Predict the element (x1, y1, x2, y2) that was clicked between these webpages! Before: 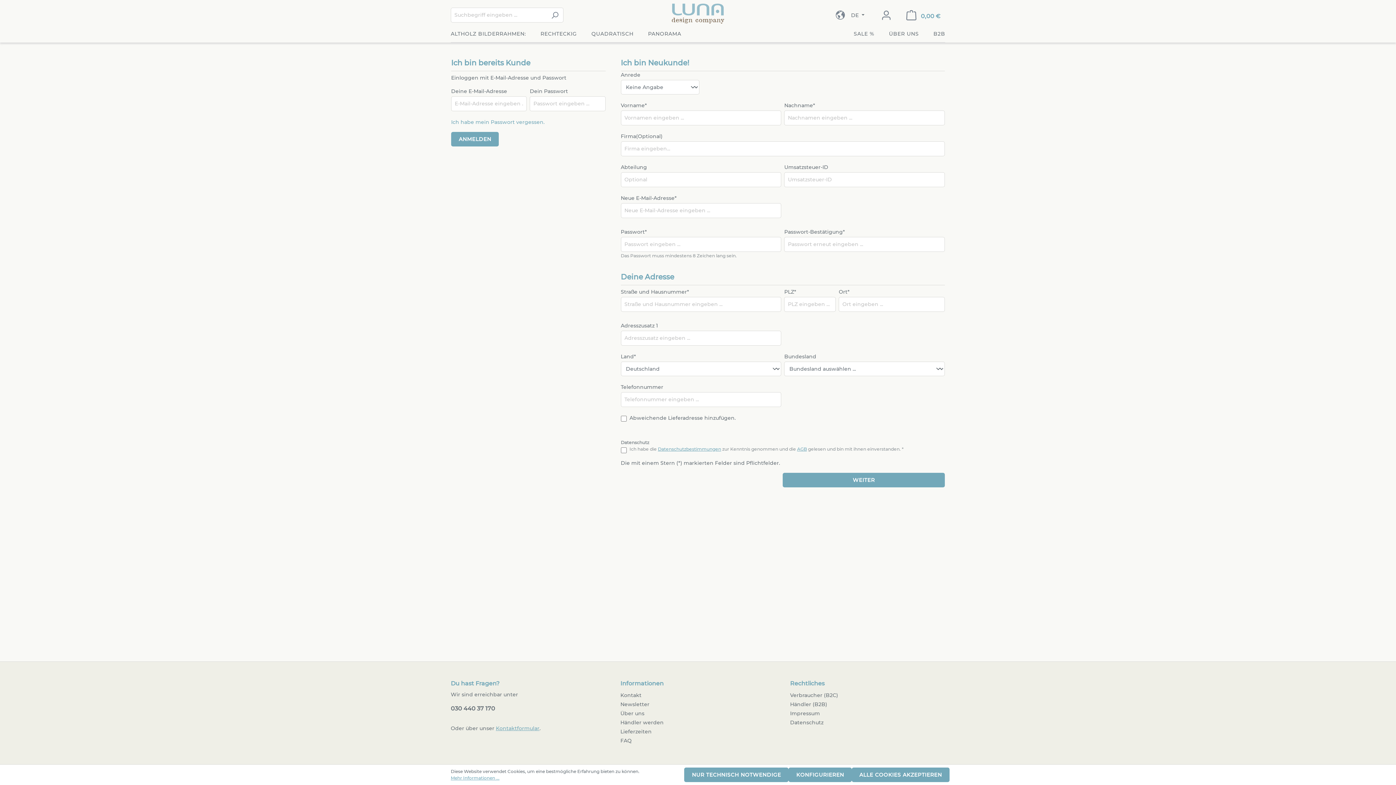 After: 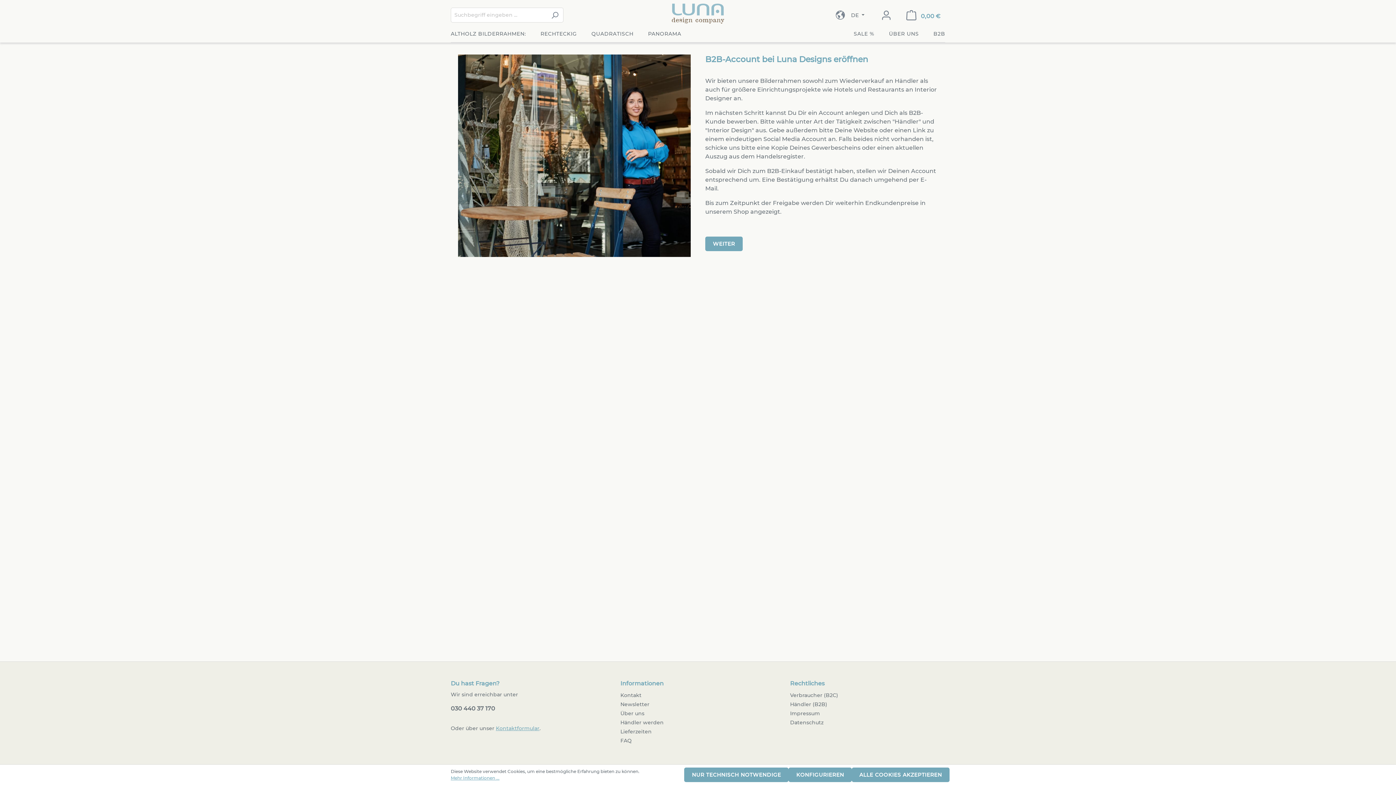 Action: label: B2B bbox: (926, 24, 952, 42)